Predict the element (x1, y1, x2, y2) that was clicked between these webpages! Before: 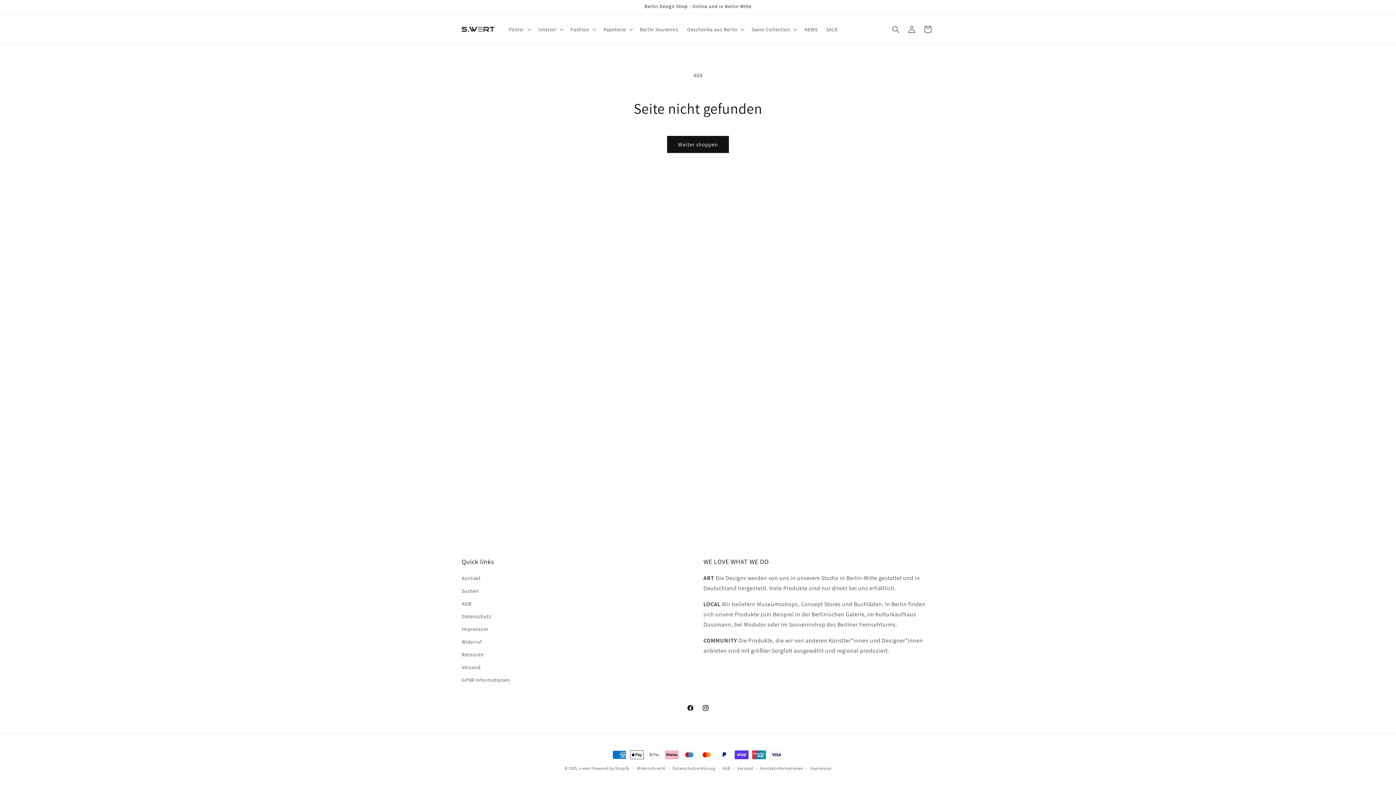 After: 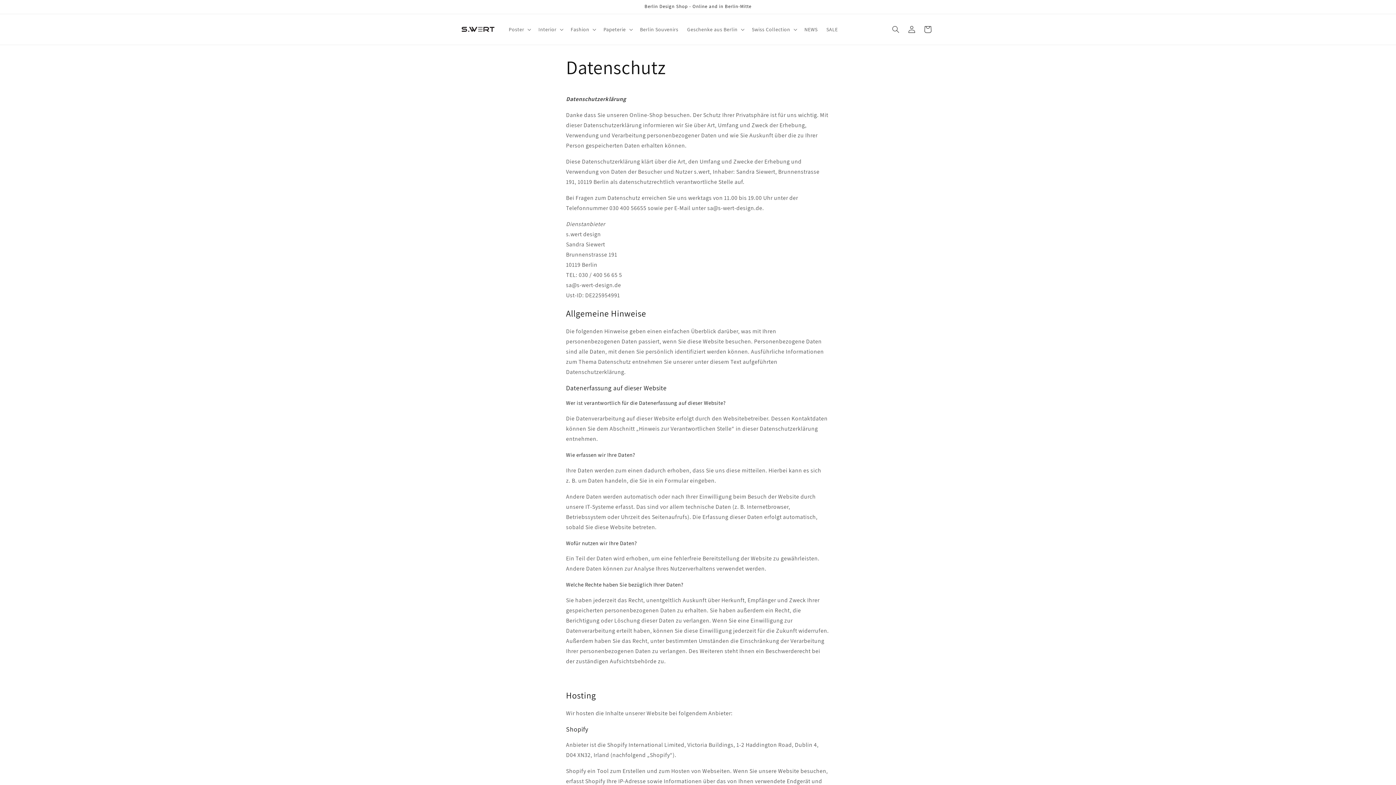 Action: label: Datenschutz bbox: (461, 610, 491, 623)